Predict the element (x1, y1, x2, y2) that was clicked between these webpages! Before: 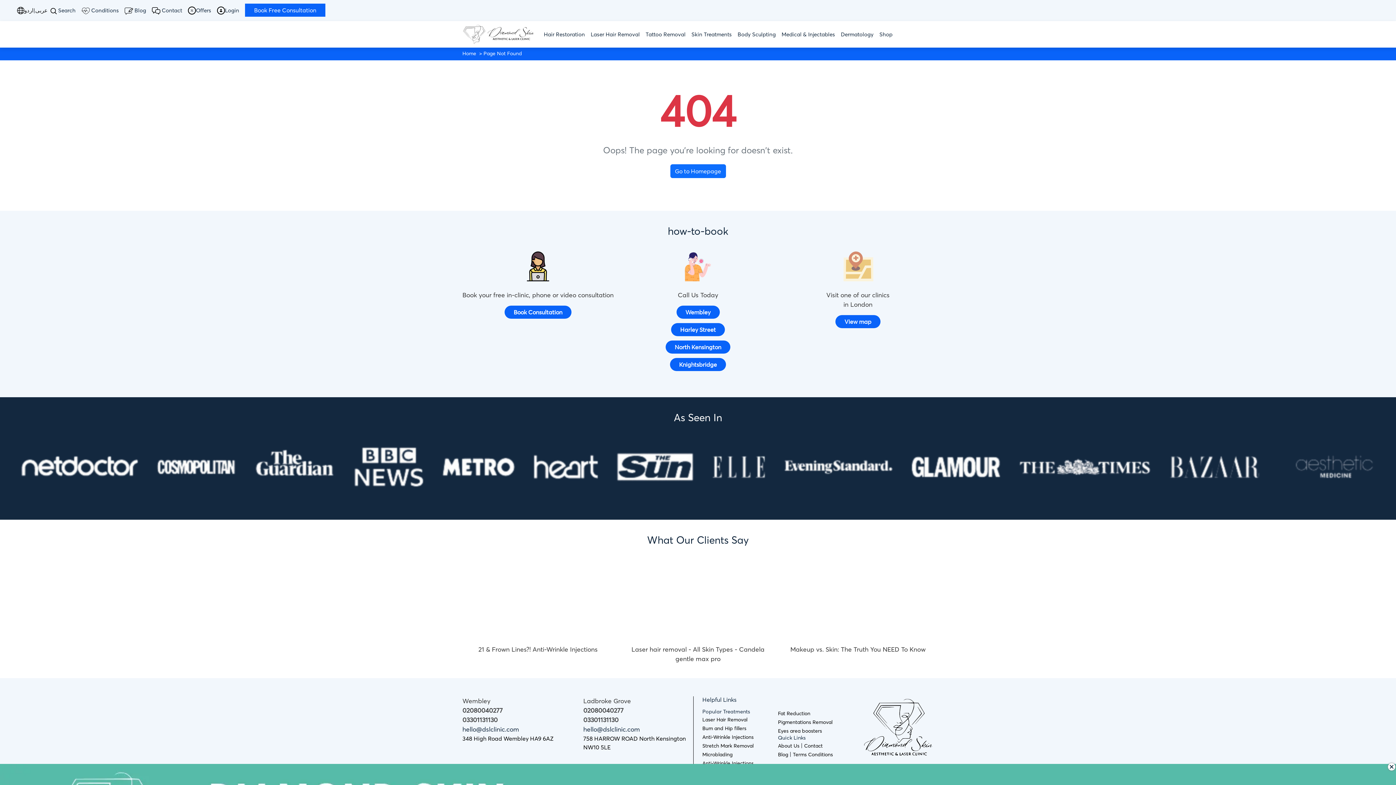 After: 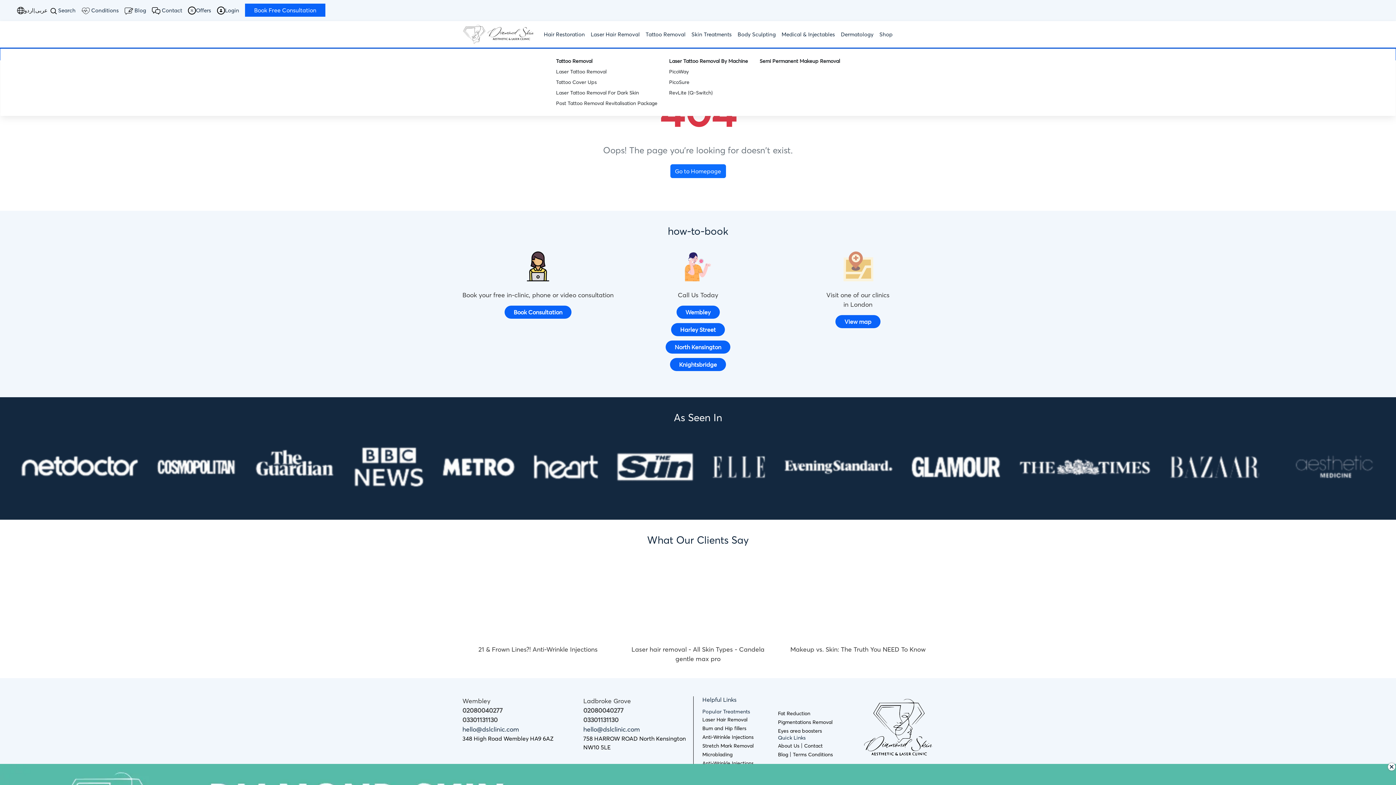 Action: label: Tattoo Removal bbox: (642, 27, 688, 41)